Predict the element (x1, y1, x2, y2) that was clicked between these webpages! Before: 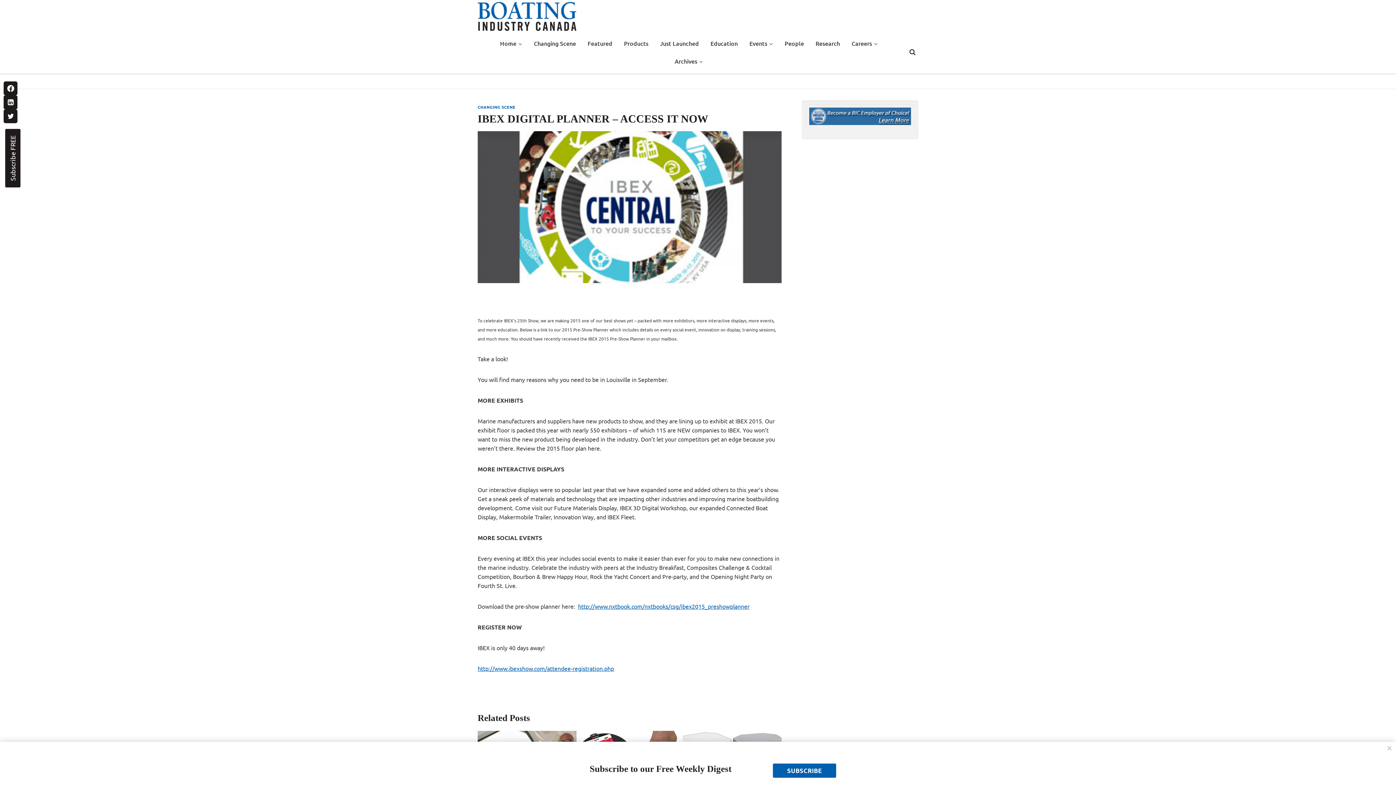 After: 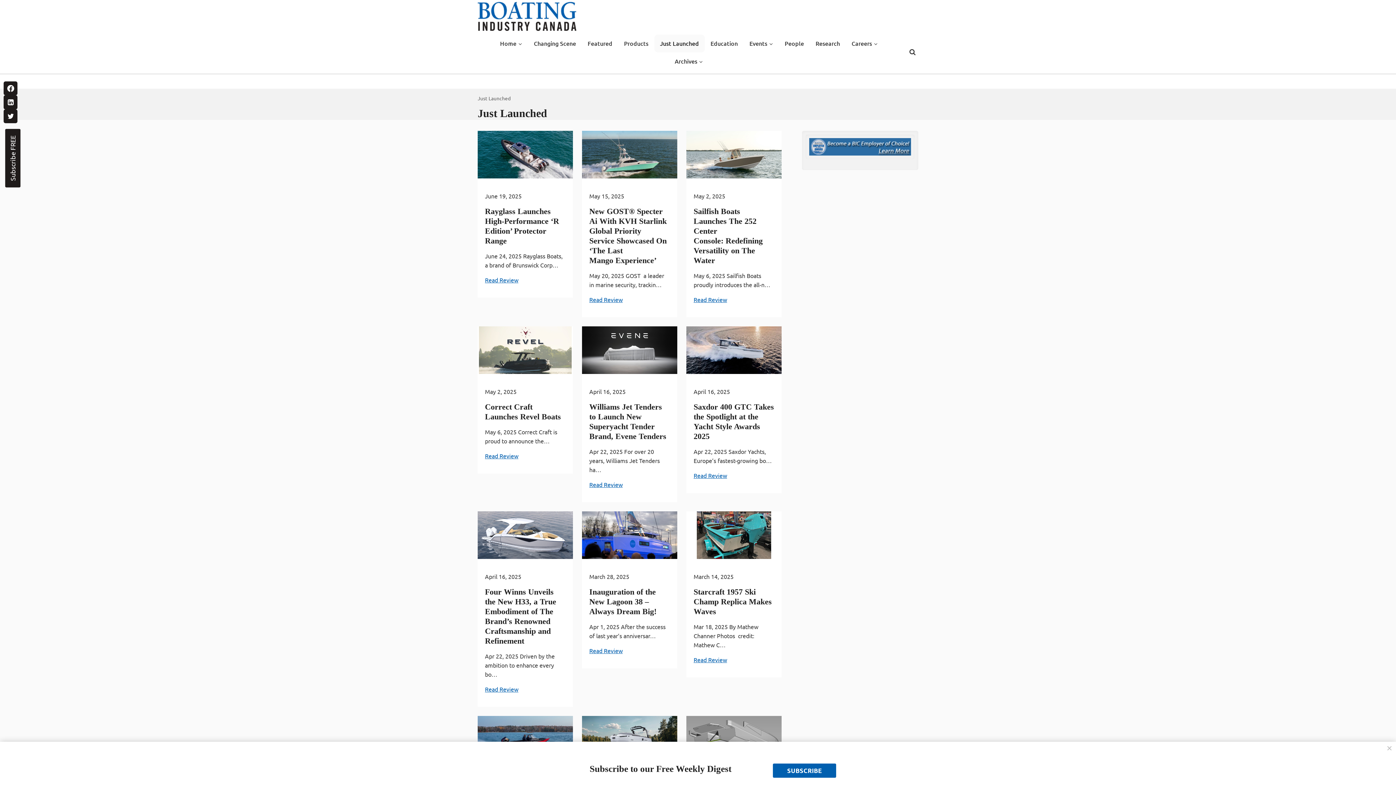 Action: label: Just Launched bbox: (654, 34, 704, 52)